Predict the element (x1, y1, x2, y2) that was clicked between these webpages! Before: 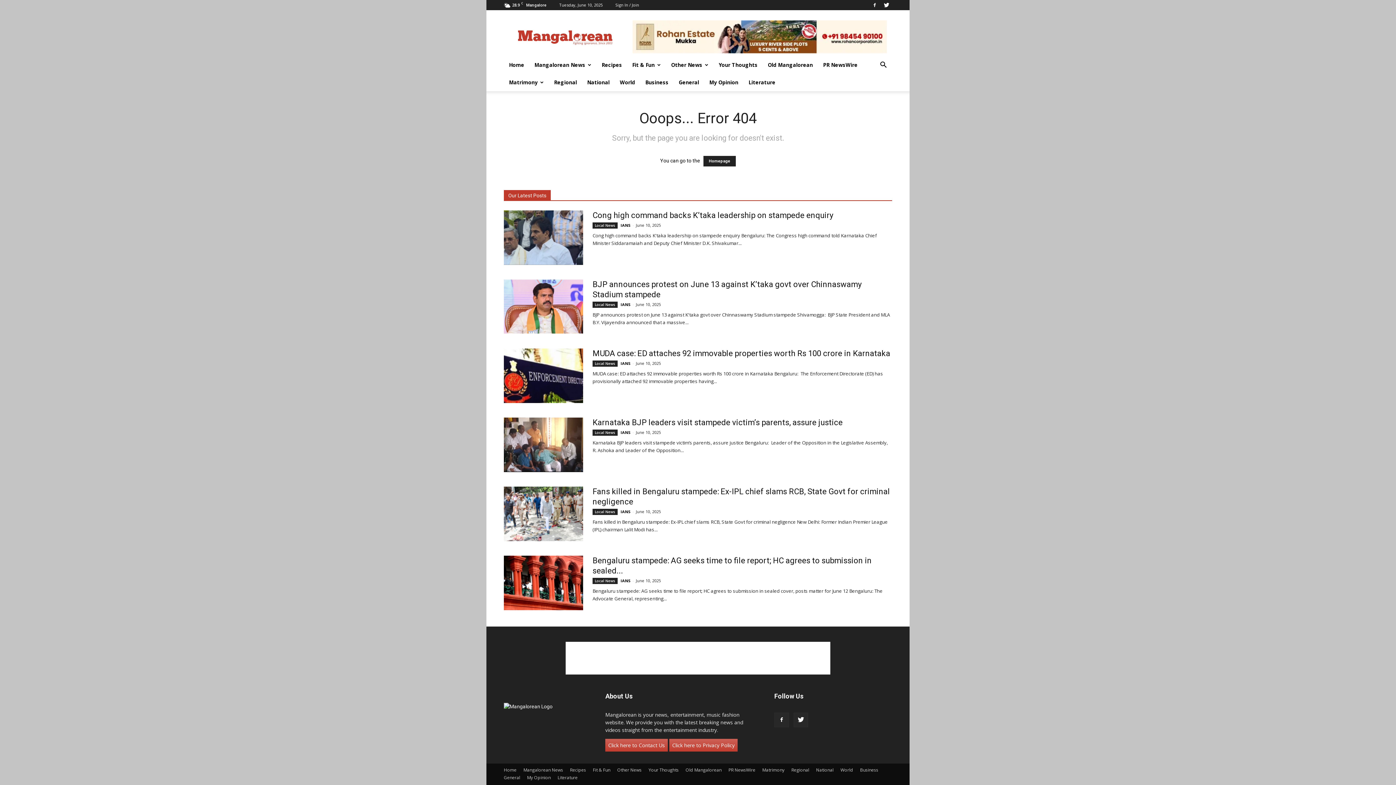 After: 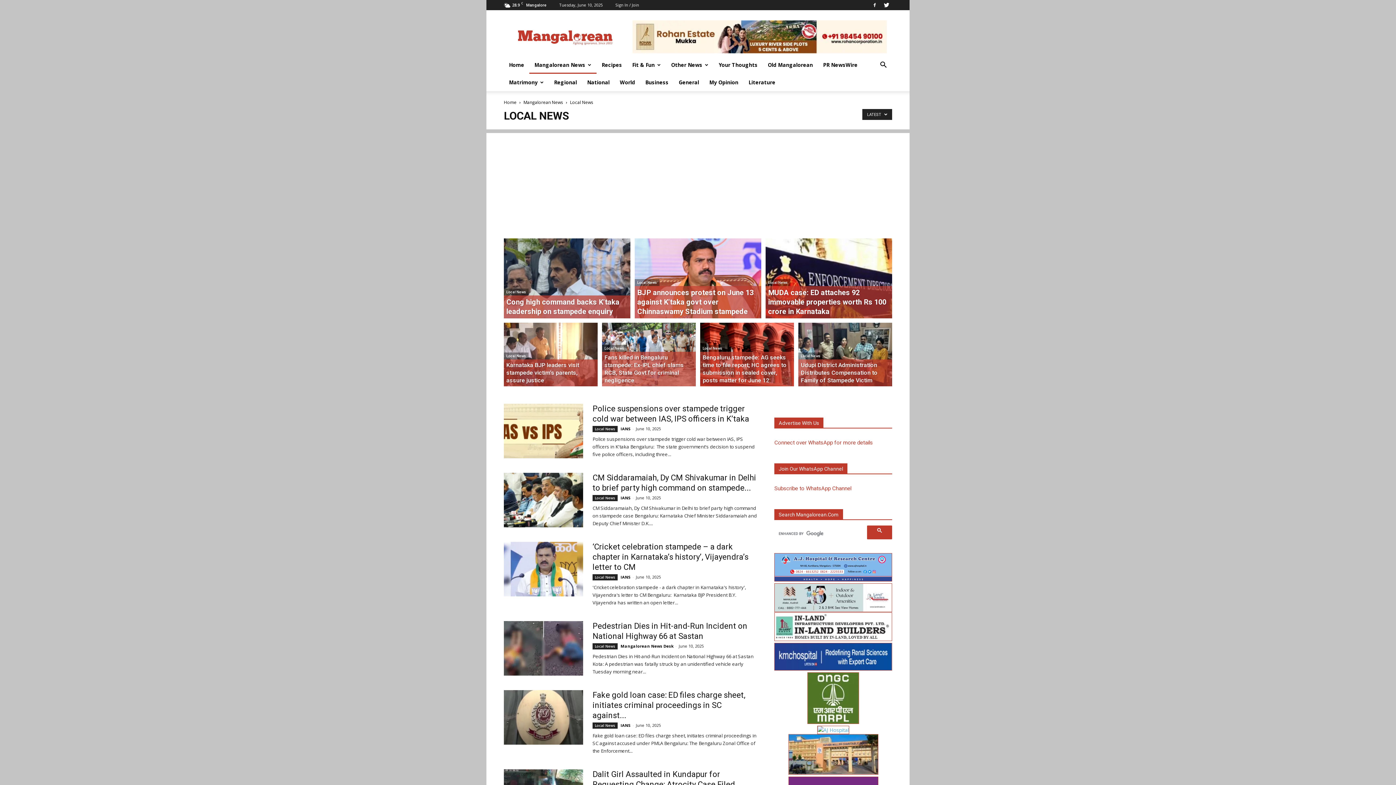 Action: bbox: (592, 578, 617, 584) label: Local News